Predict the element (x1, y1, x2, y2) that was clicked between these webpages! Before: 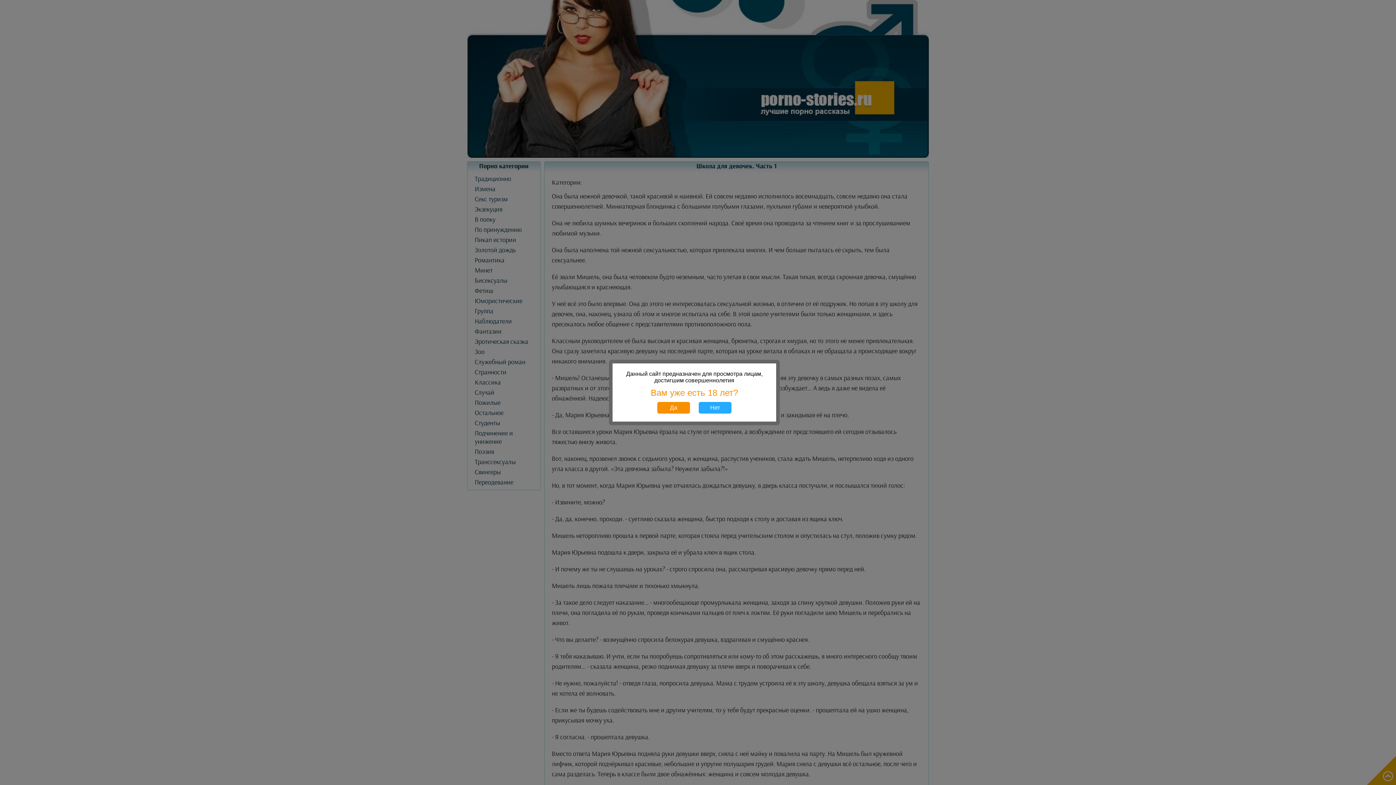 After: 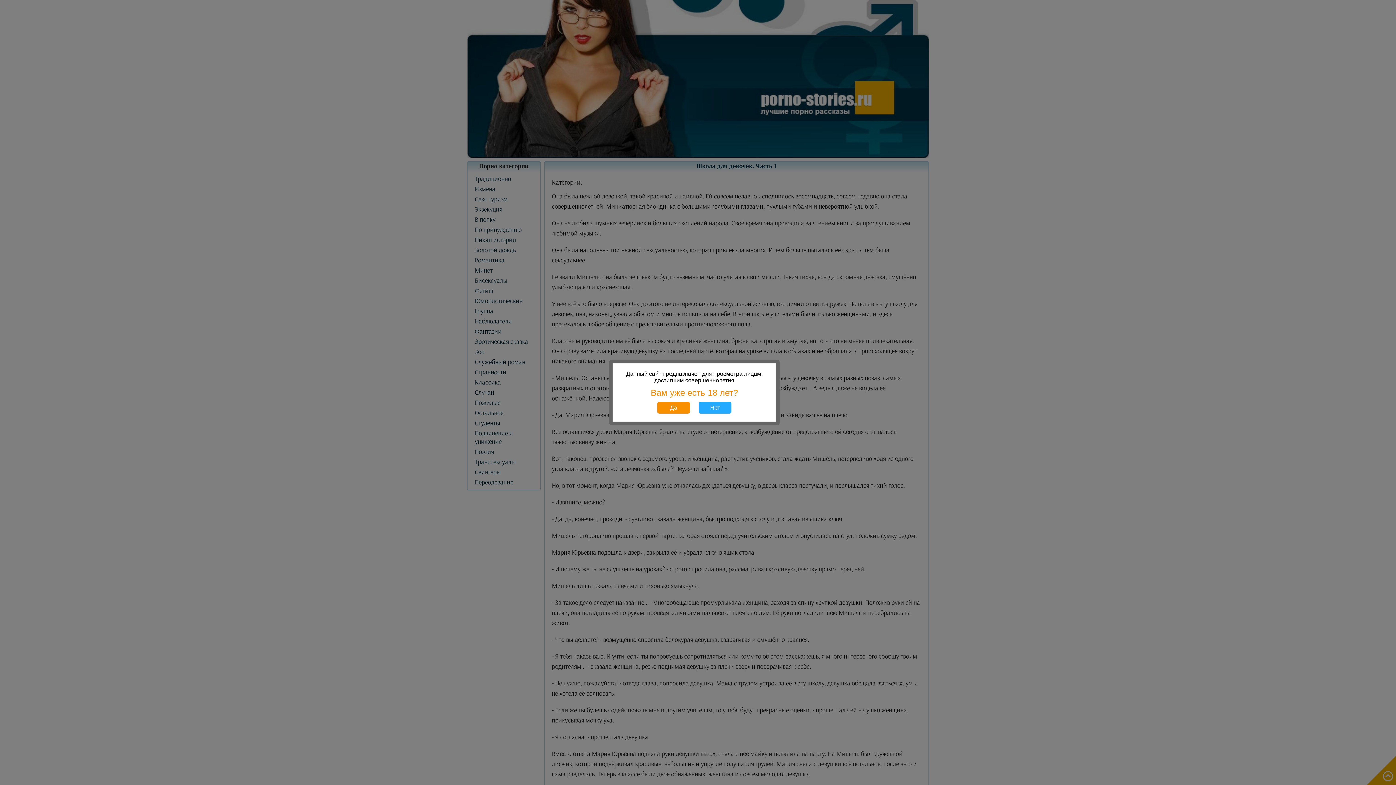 Action: bbox: (698, 402, 731, 413) label: Нет